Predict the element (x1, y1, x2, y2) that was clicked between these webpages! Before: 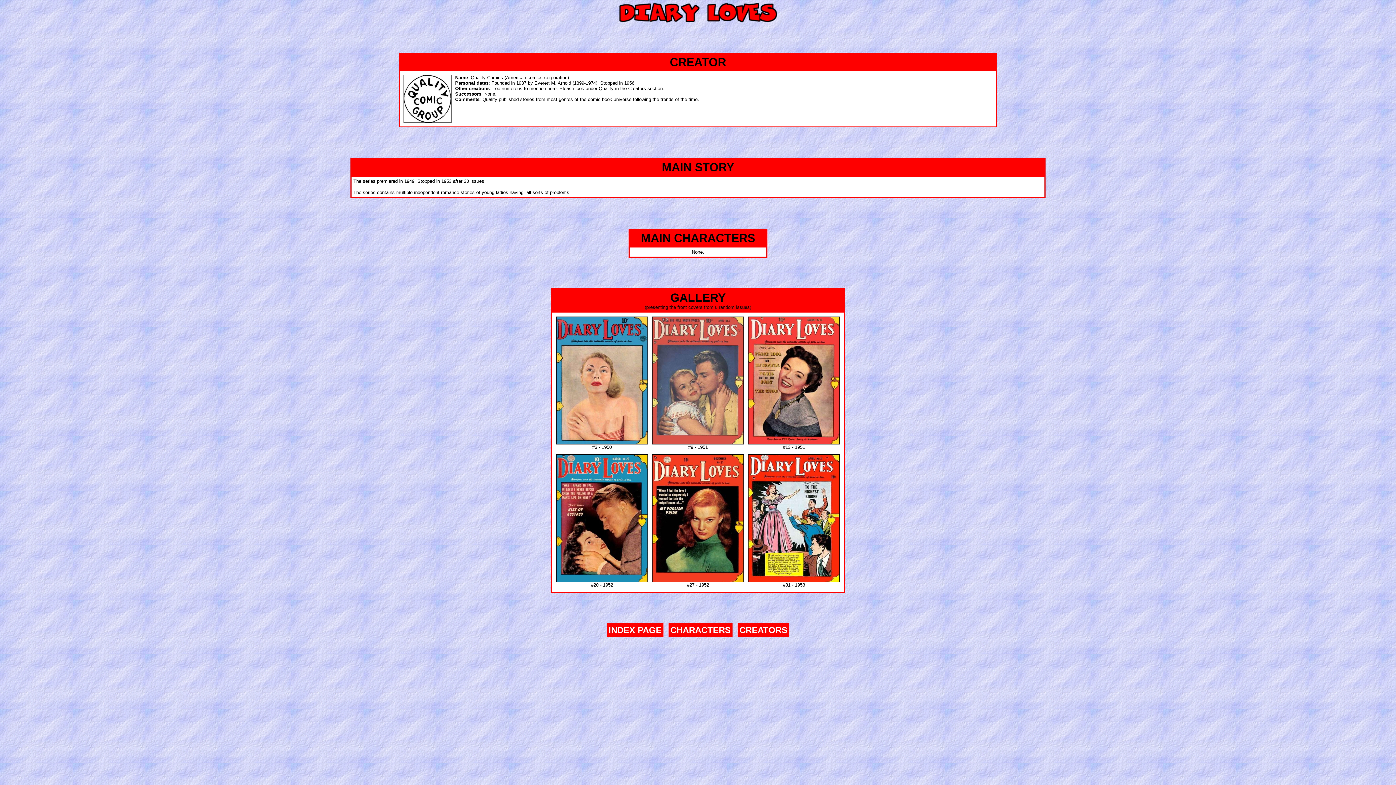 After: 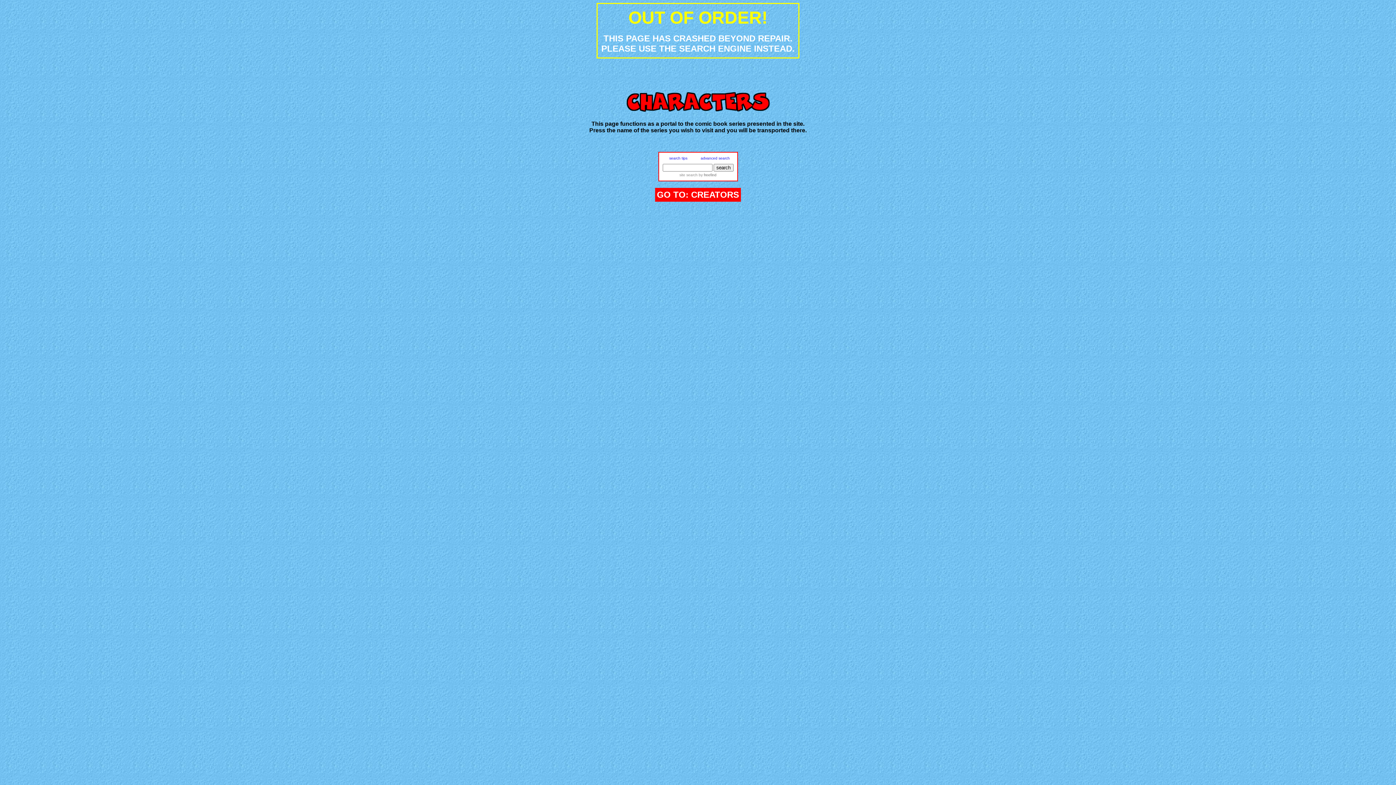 Action: label: CHARACTERS bbox: (670, 628, 730, 634)